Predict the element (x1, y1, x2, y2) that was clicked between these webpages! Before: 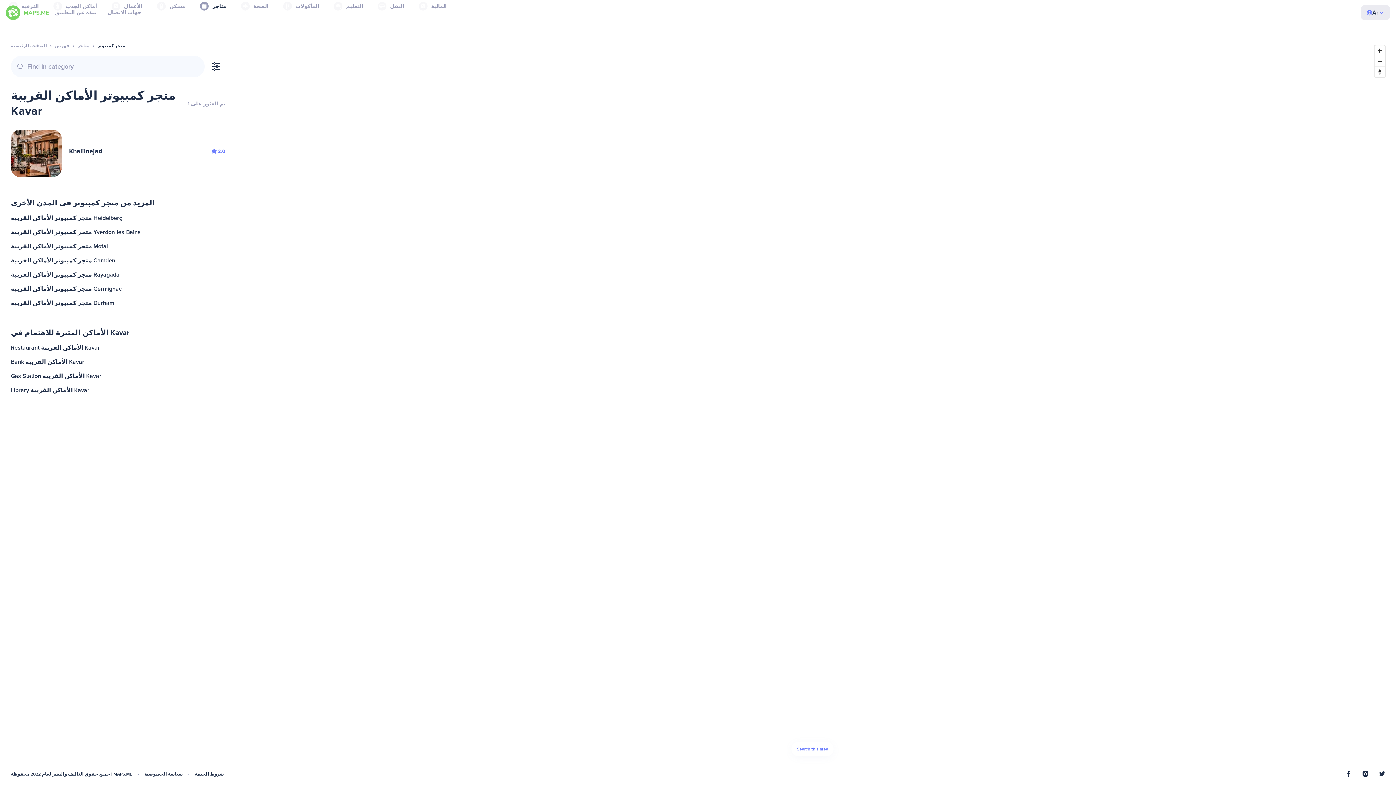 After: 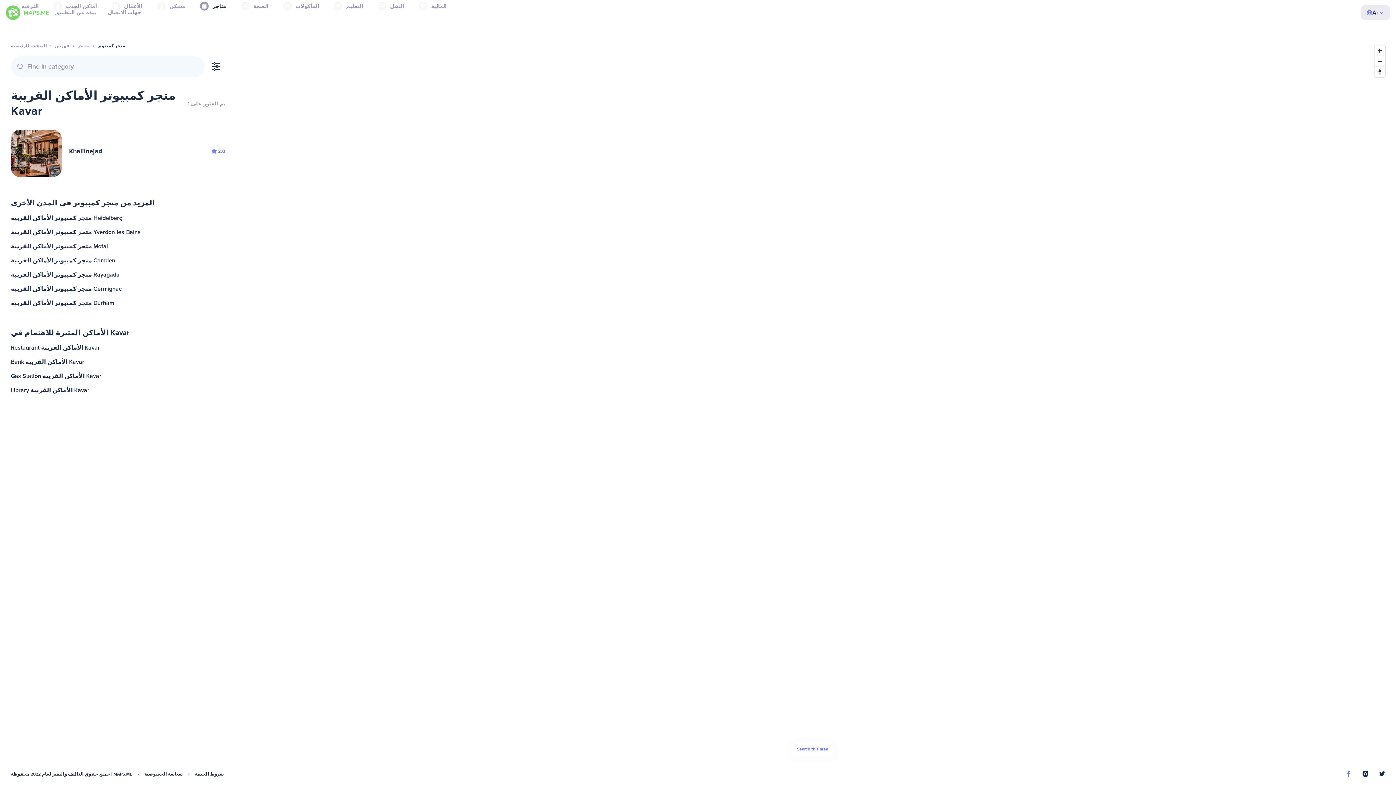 Action: bbox: (1346, 771, 1352, 778)